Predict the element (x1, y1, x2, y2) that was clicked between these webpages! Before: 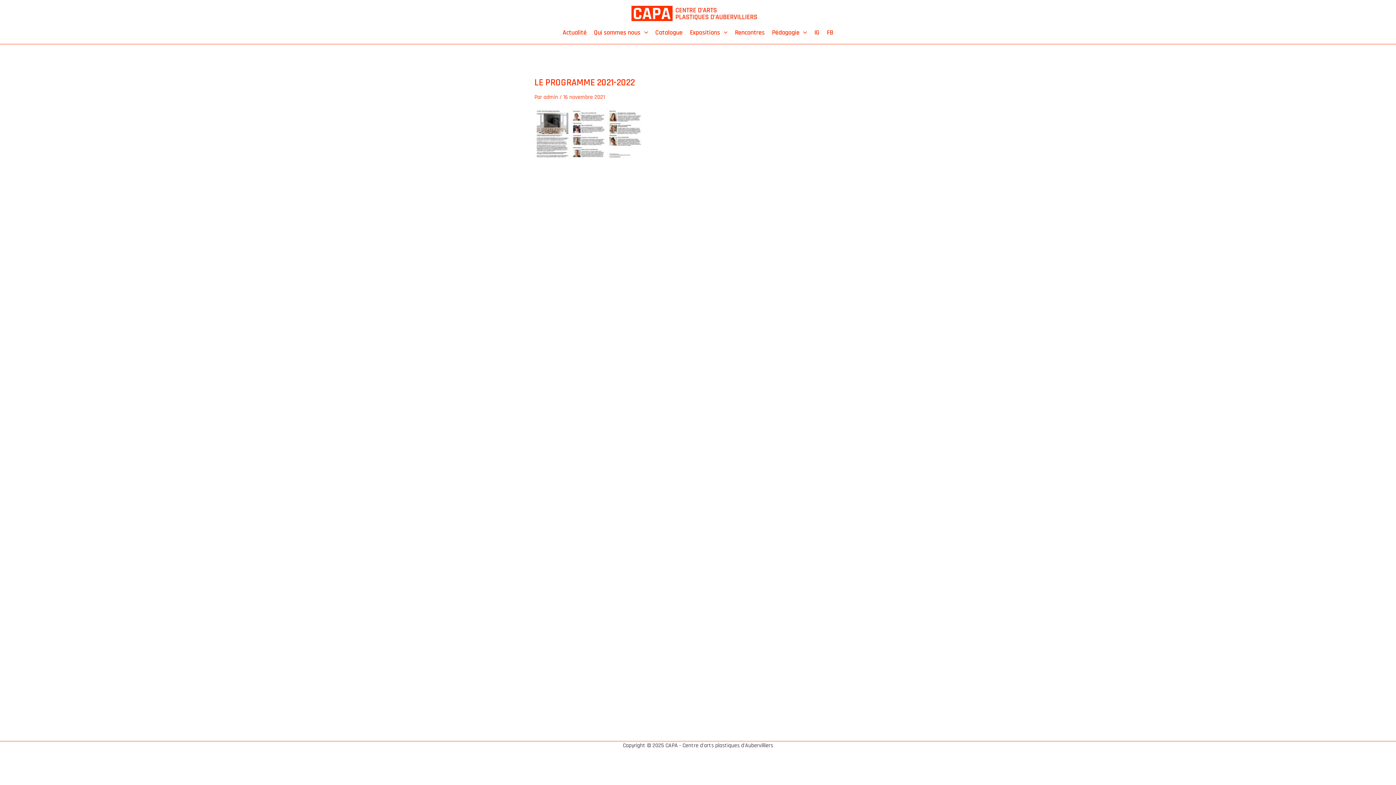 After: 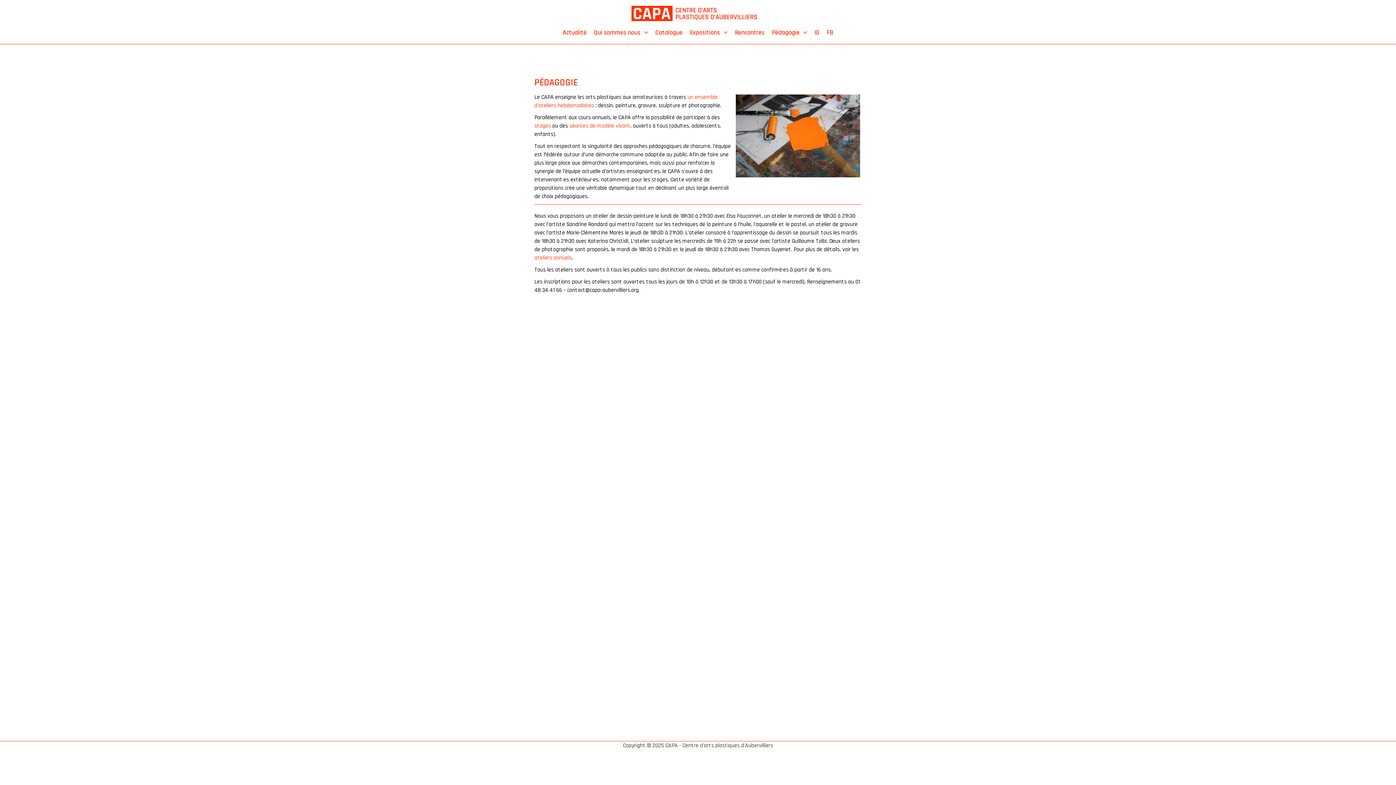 Action: label: Pédagogie bbox: (768, 24, 810, 40)